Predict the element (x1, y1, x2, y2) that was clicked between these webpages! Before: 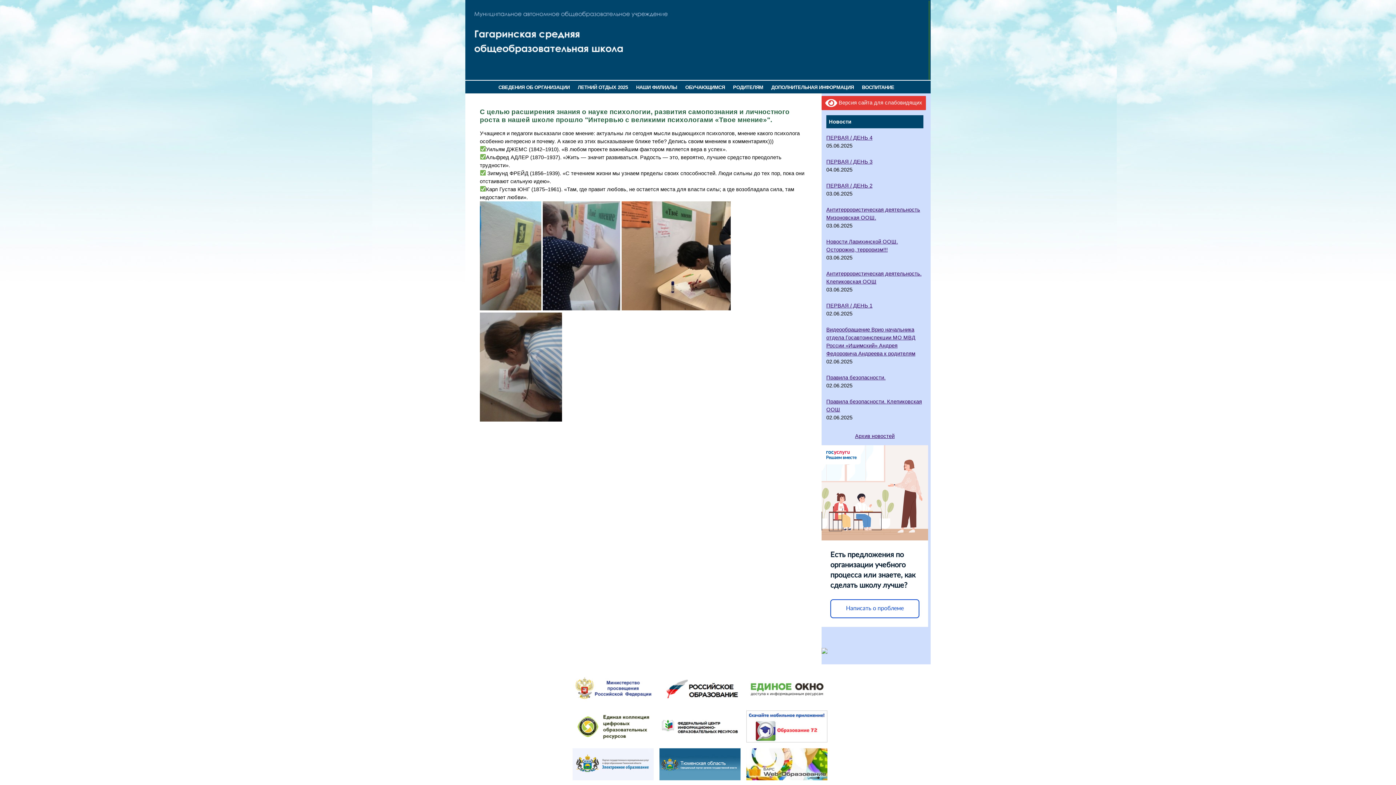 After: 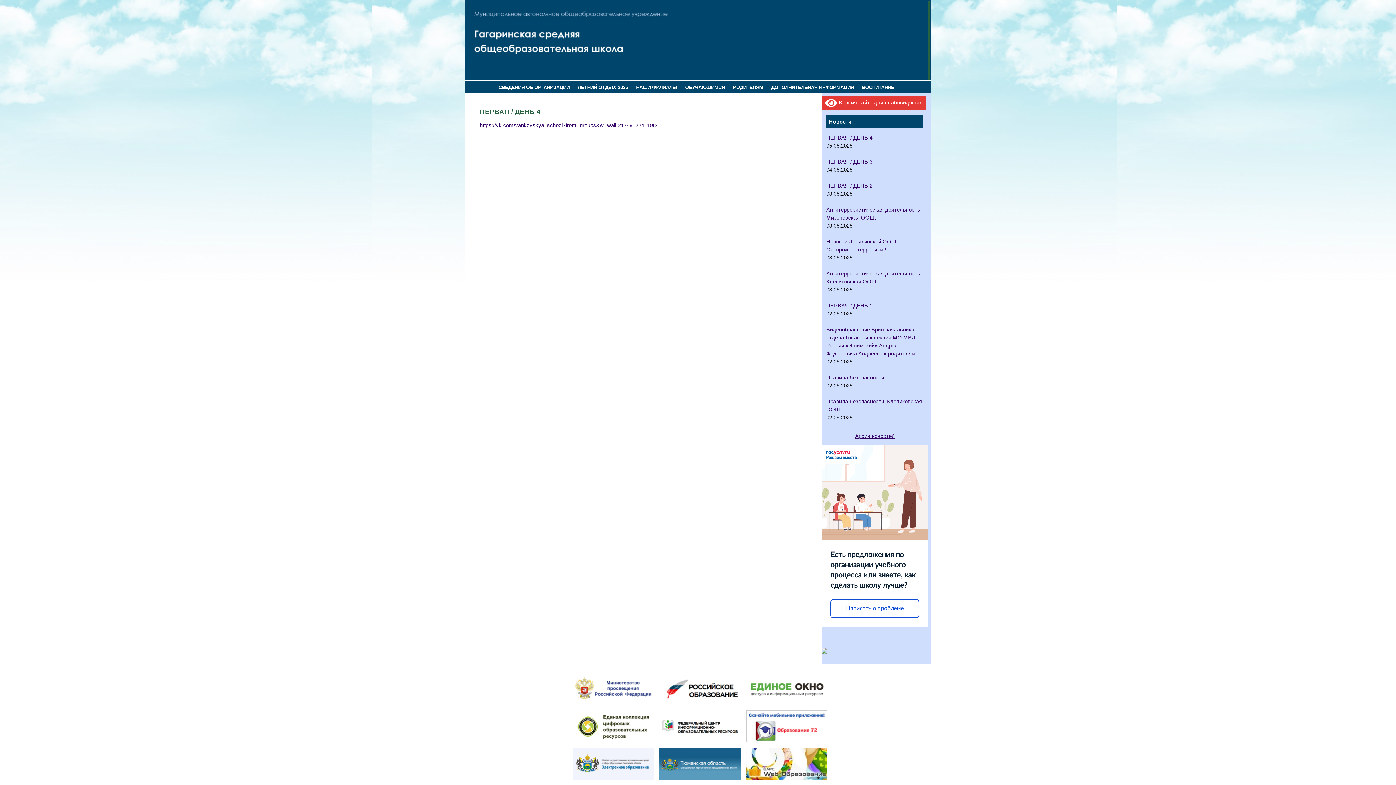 Action: label: ПЕРВАЯ / ДЕНЬ 4 bbox: (826, 134, 872, 140)